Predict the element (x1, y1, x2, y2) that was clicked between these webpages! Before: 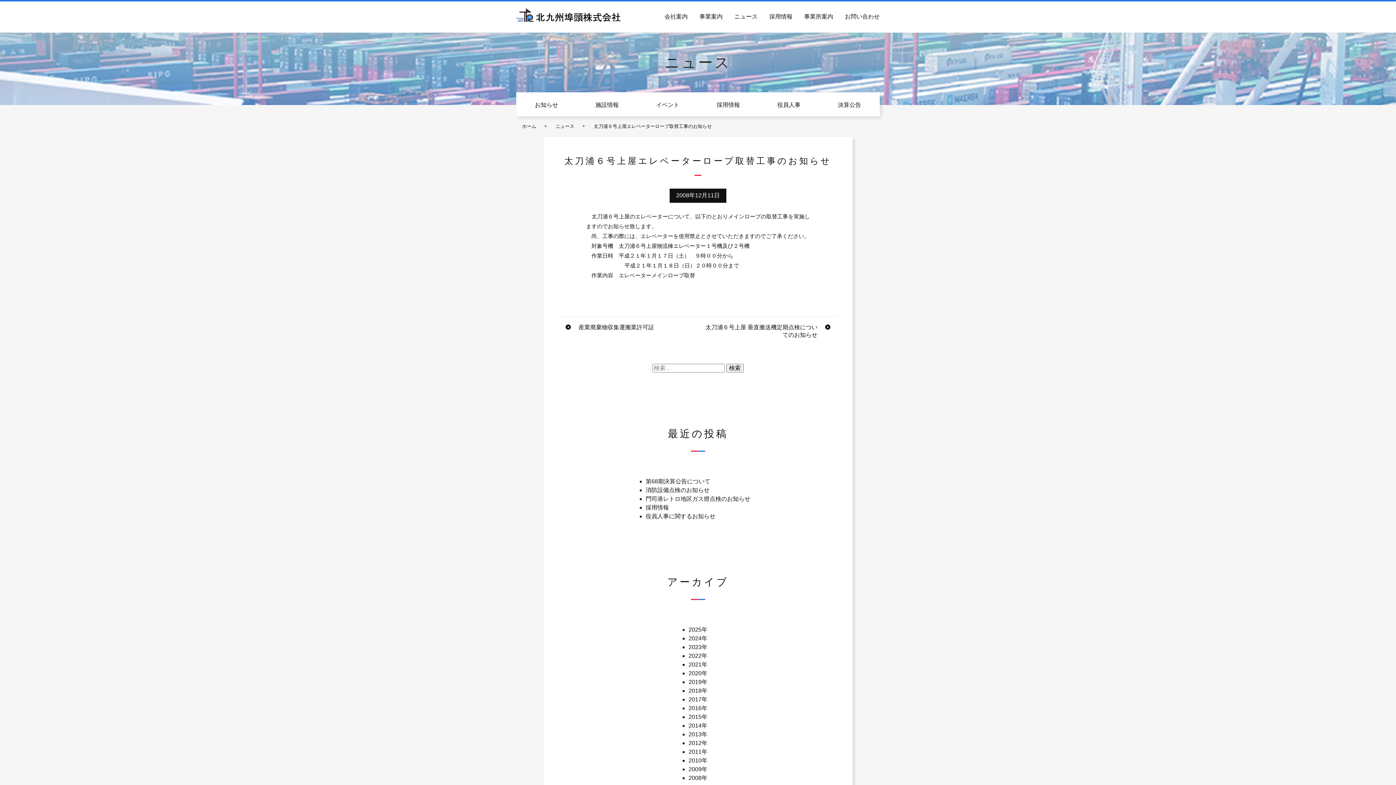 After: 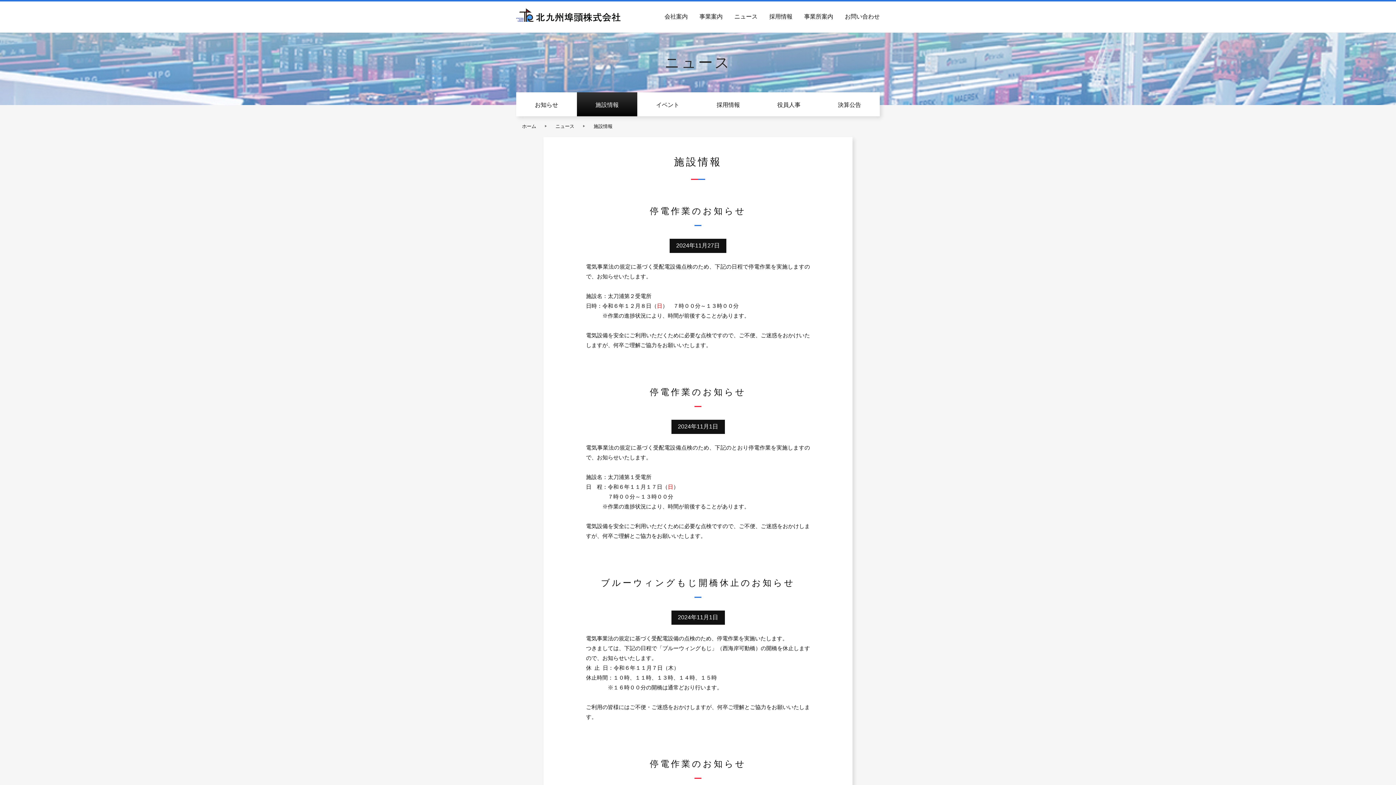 Action: bbox: (576, 92, 637, 116) label: 施設情報